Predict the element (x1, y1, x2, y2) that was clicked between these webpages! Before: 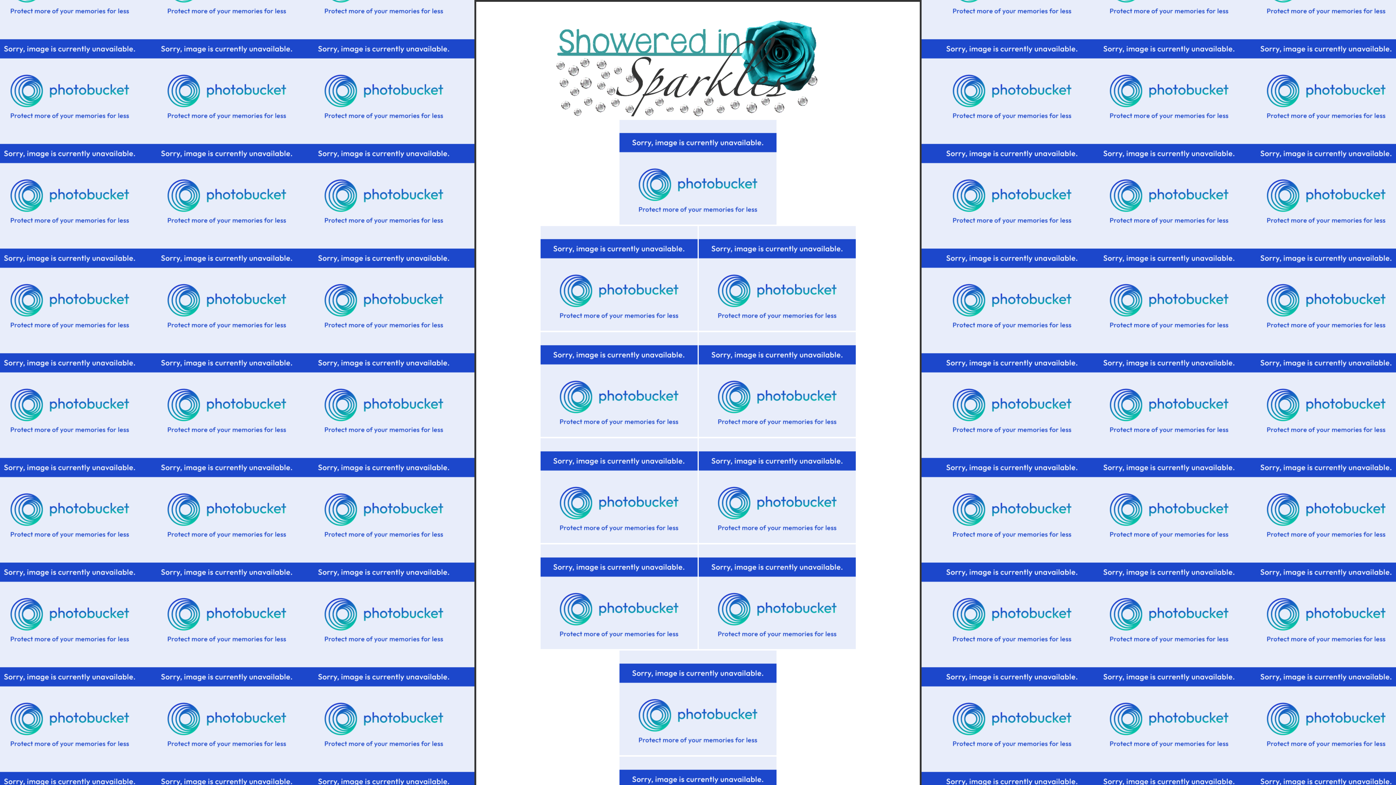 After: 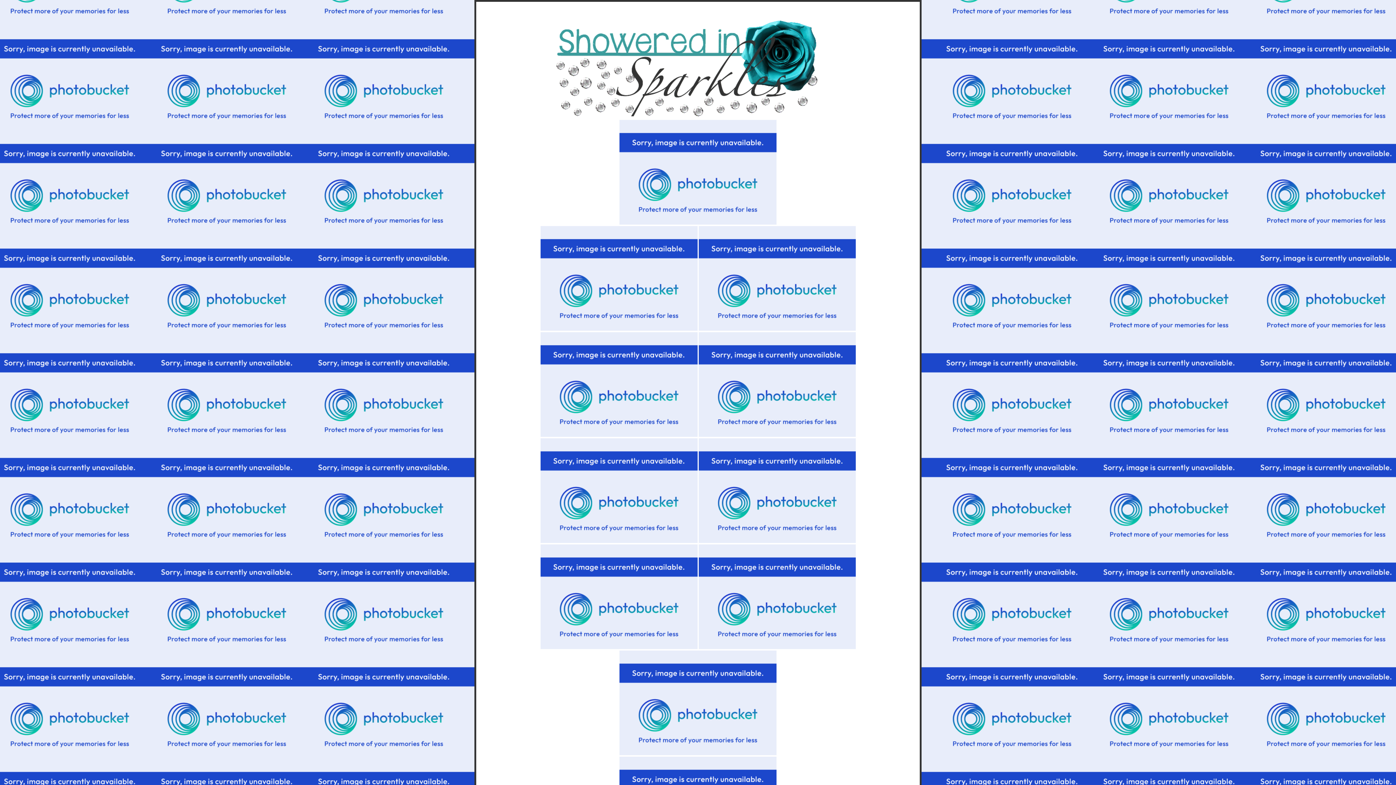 Action: bbox: (619, 750, 776, 757)